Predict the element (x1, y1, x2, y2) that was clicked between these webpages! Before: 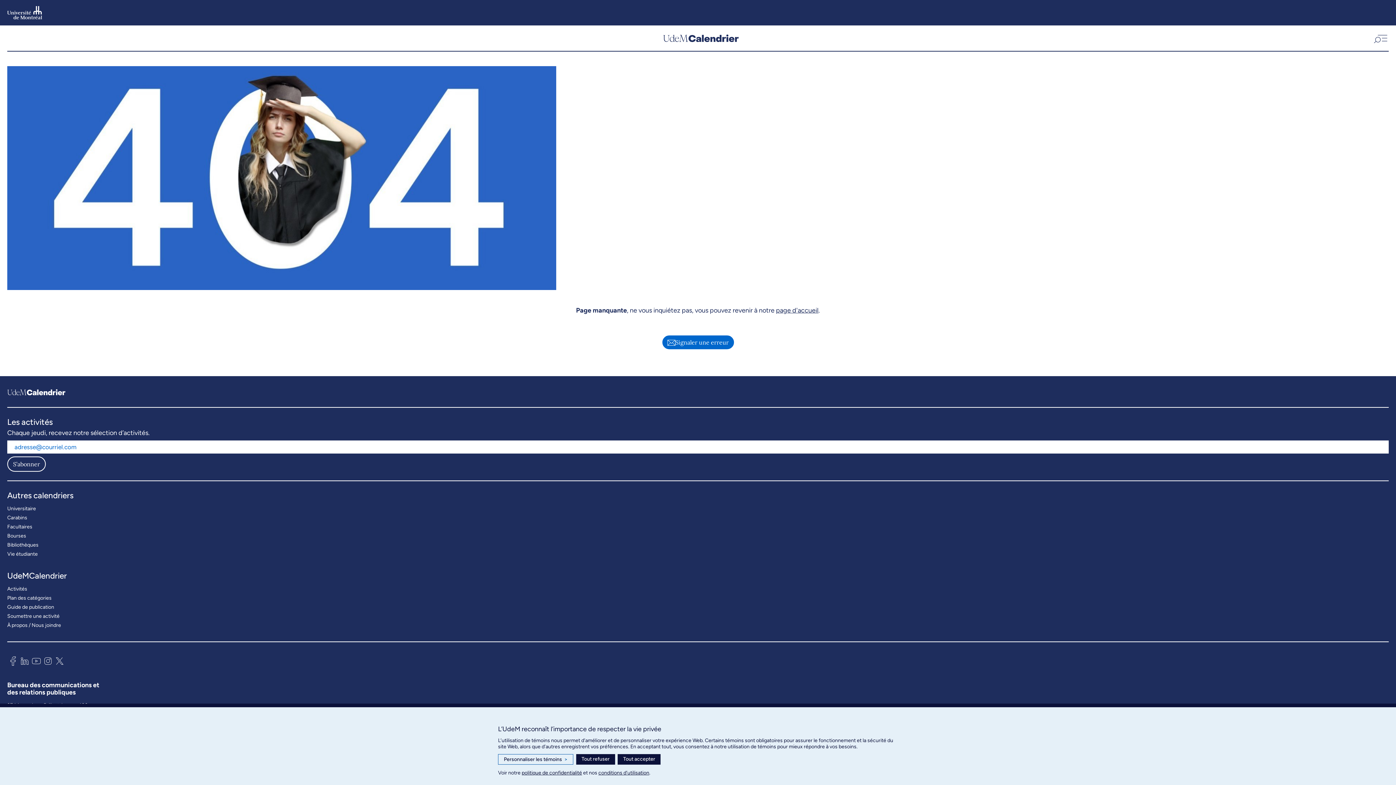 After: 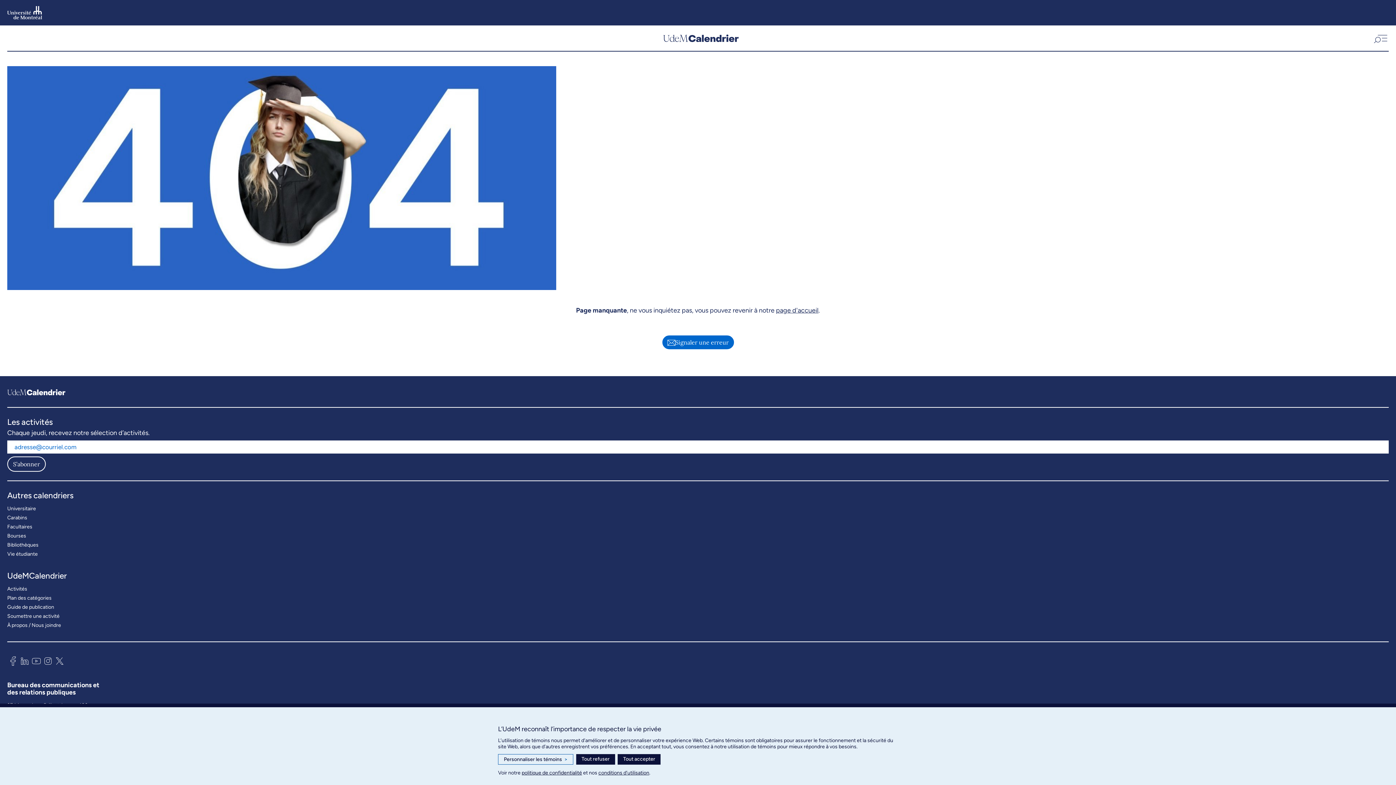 Action: bbox: (53, 654, 65, 670)